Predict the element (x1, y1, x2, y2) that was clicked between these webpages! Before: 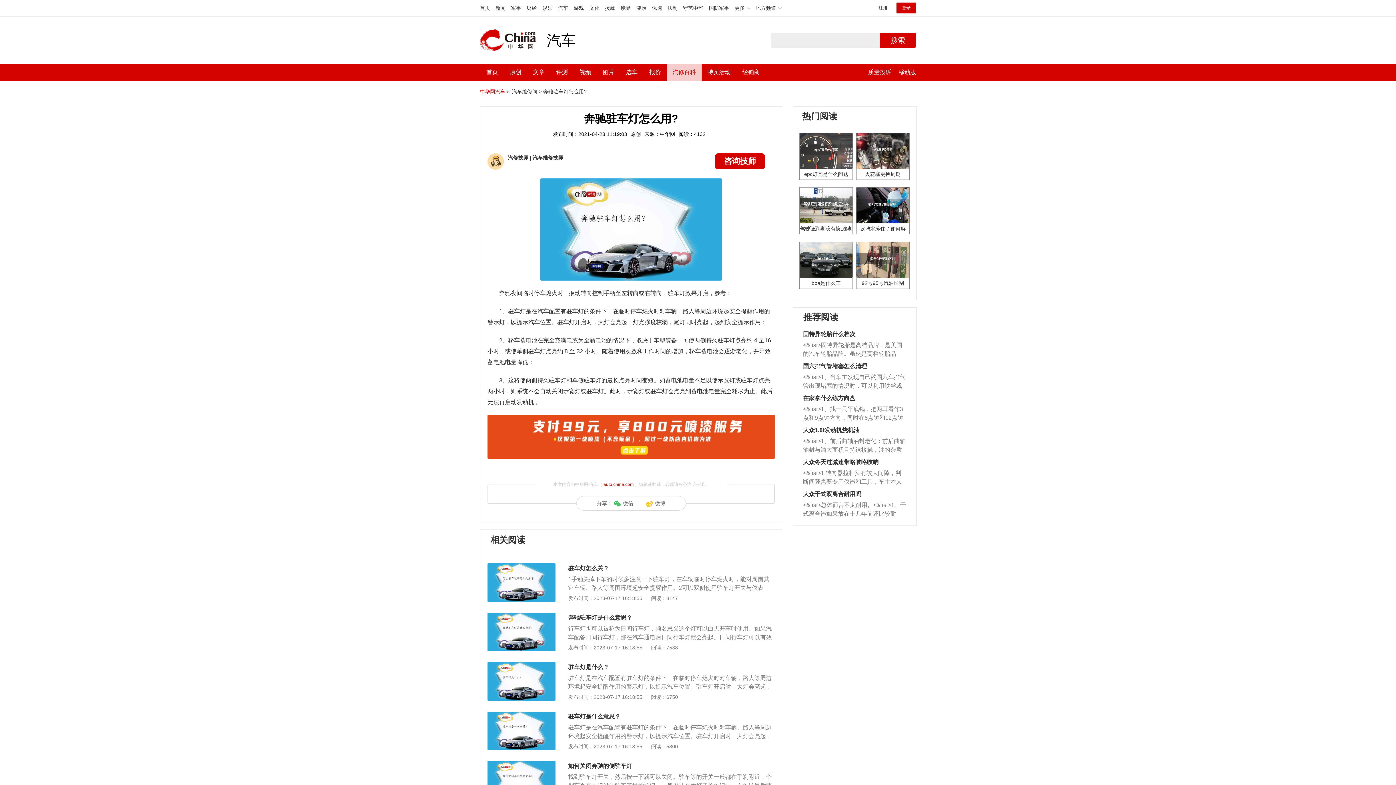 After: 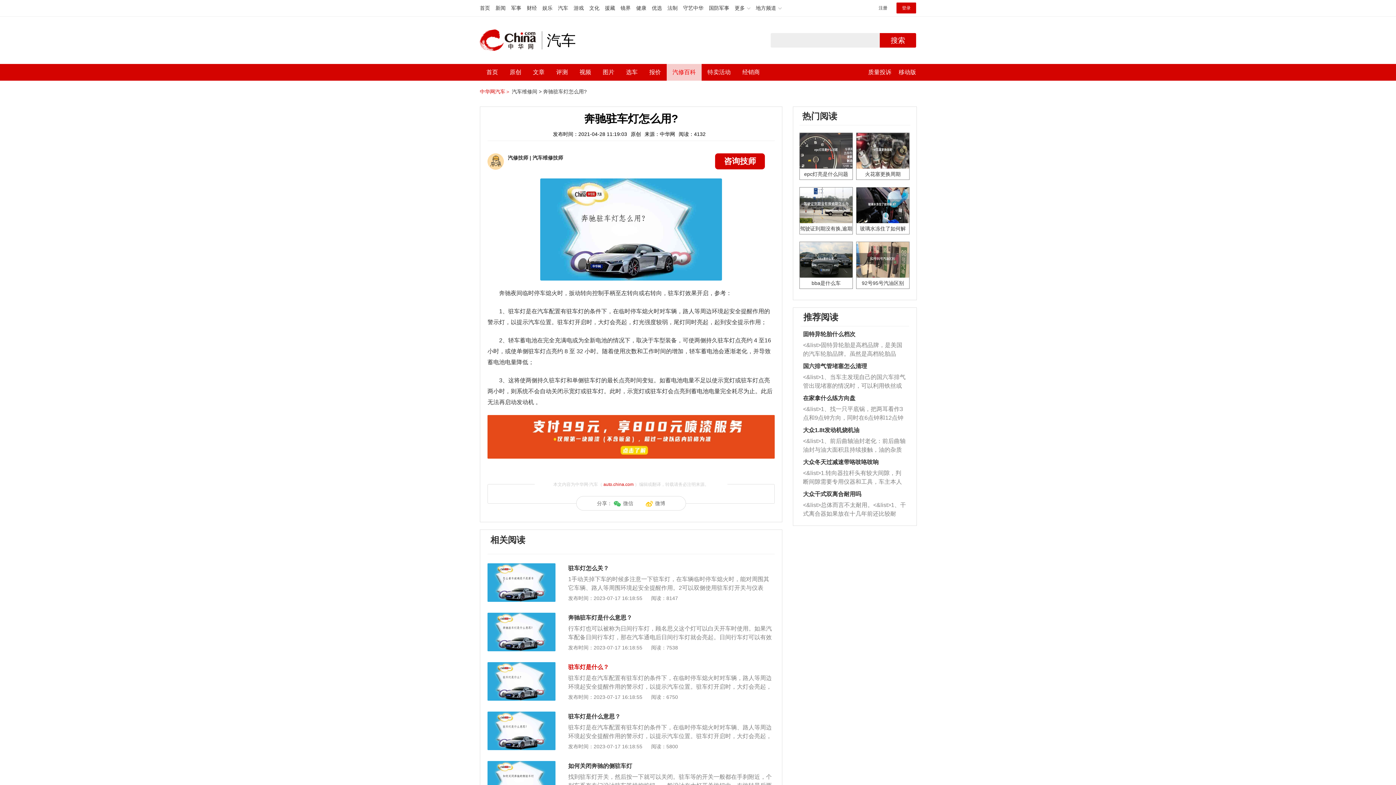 Action: bbox: (568, 664, 609, 670) label: 驻车灯是什么？